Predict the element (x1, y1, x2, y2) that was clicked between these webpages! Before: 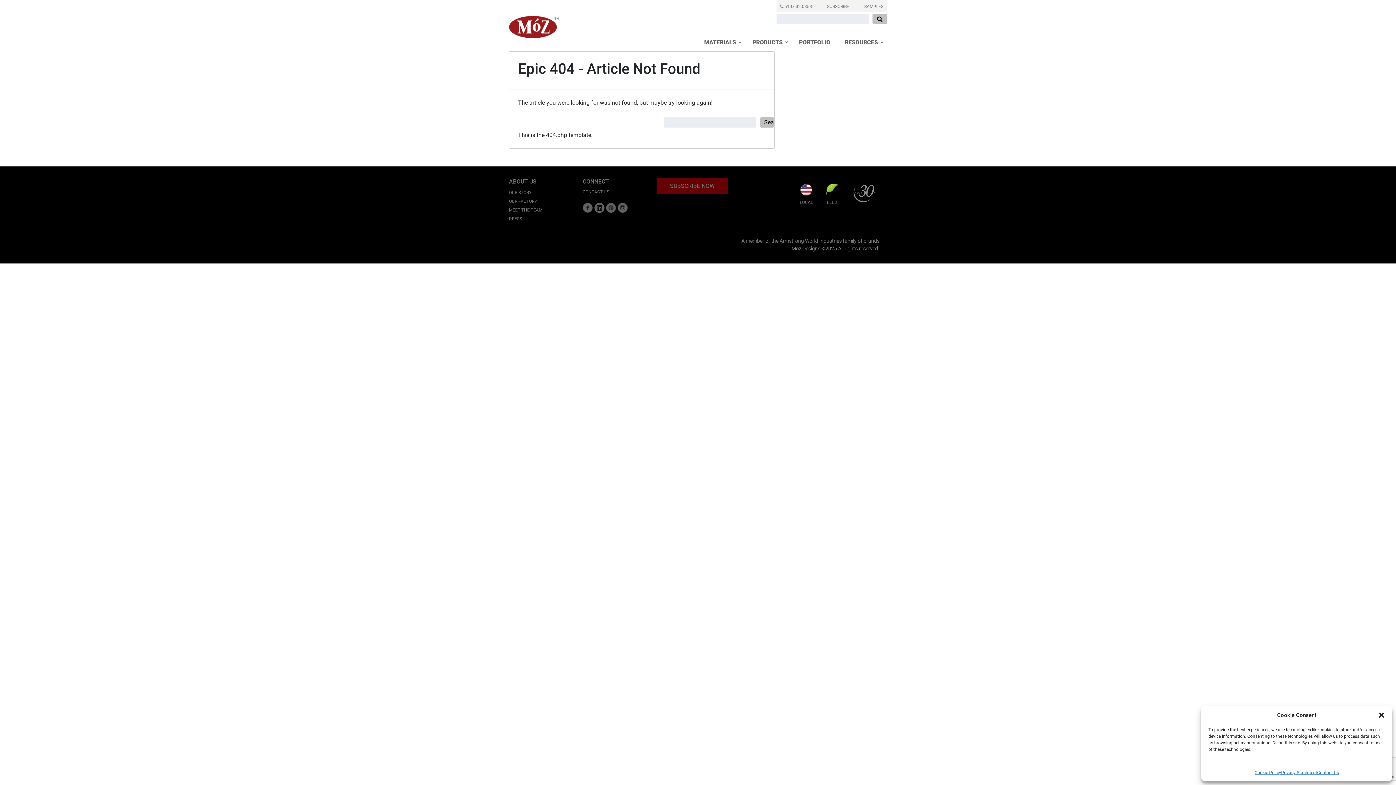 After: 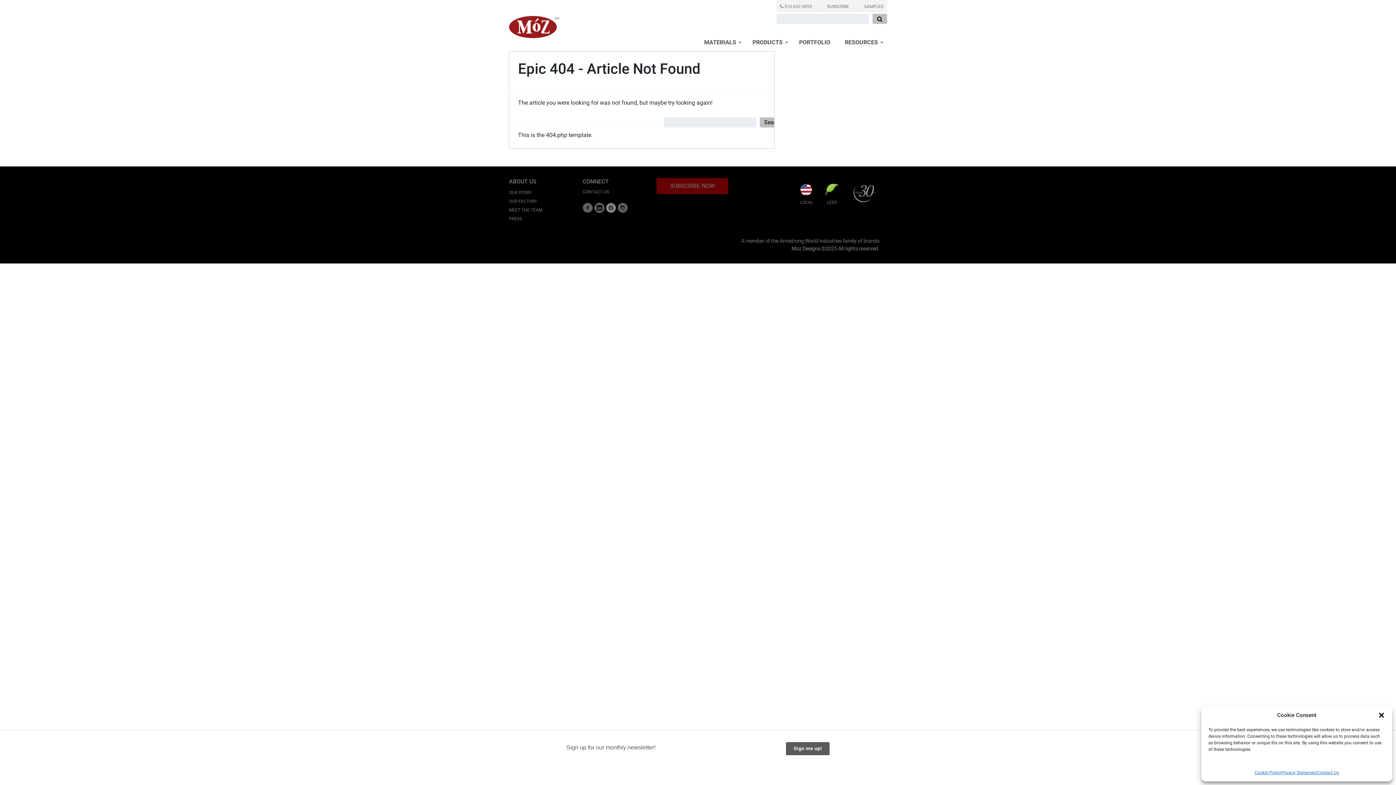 Action: bbox: (606, 202, 616, 212)